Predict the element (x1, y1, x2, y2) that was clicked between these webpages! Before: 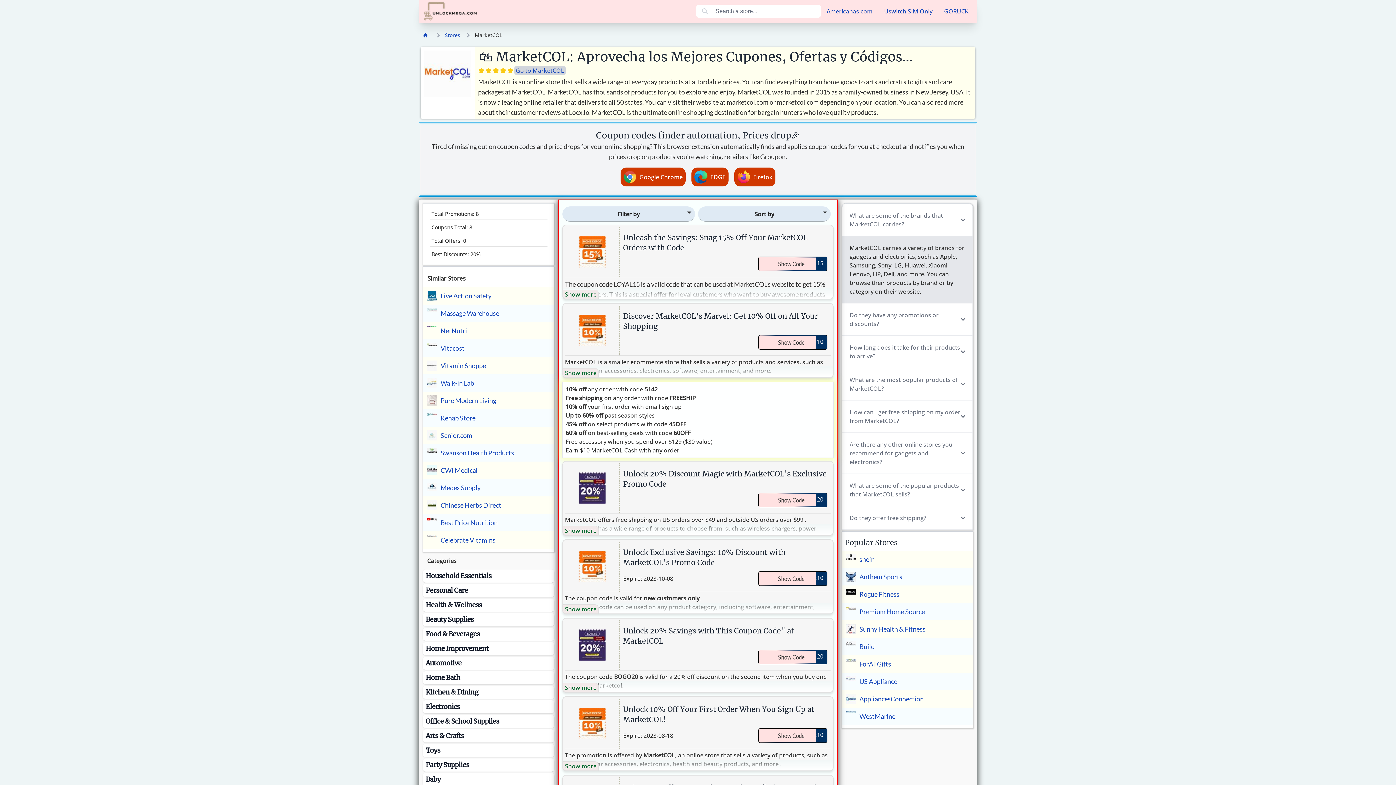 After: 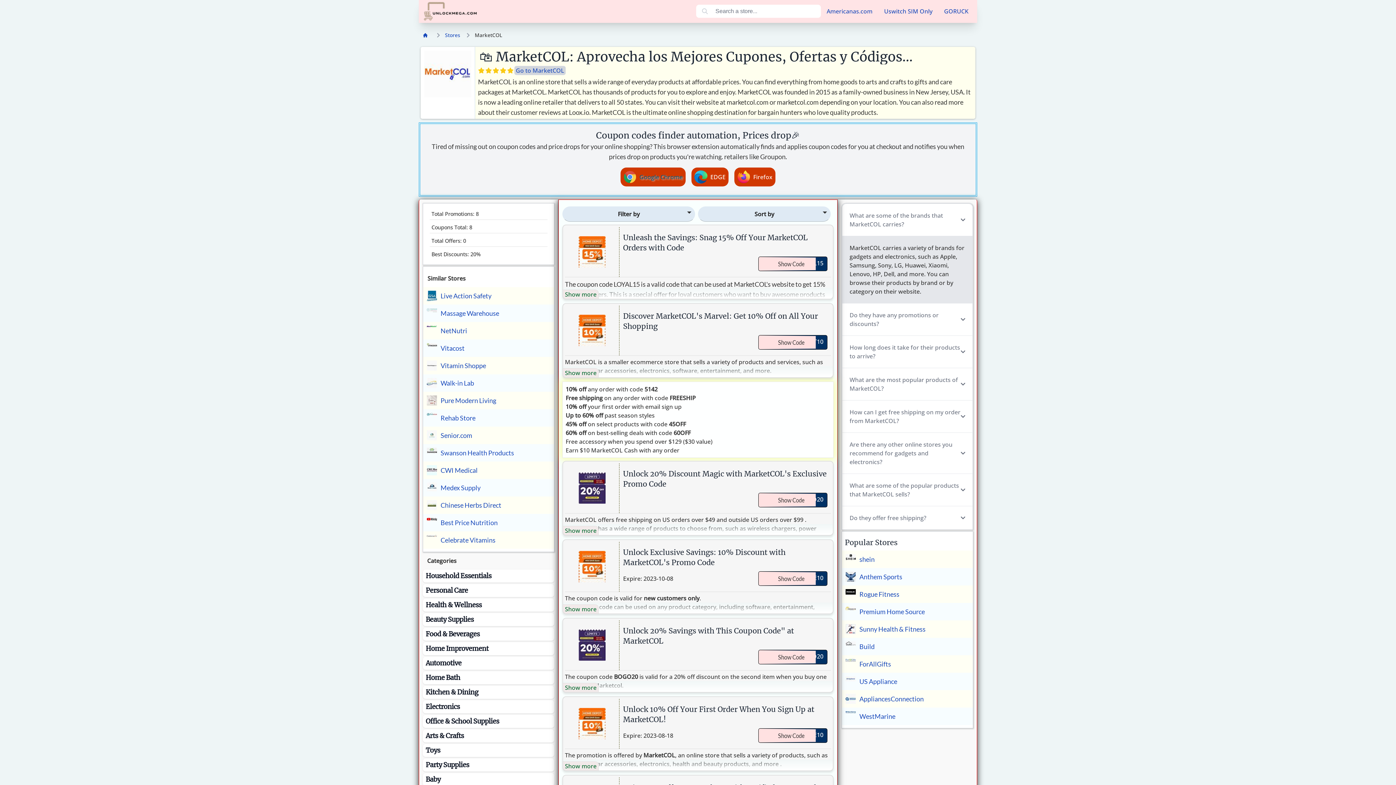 Action: label: Google Chrome bbox: (620, 167, 685, 186)